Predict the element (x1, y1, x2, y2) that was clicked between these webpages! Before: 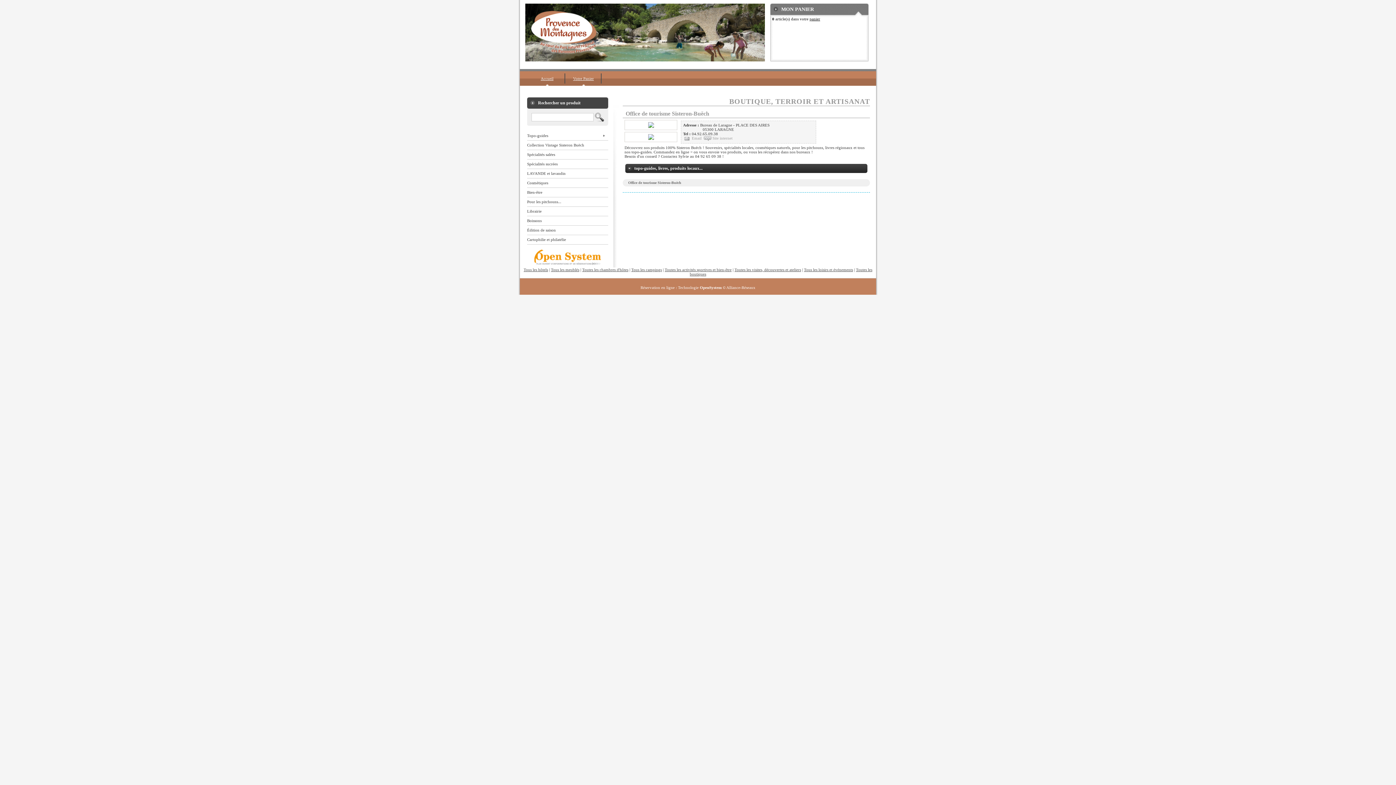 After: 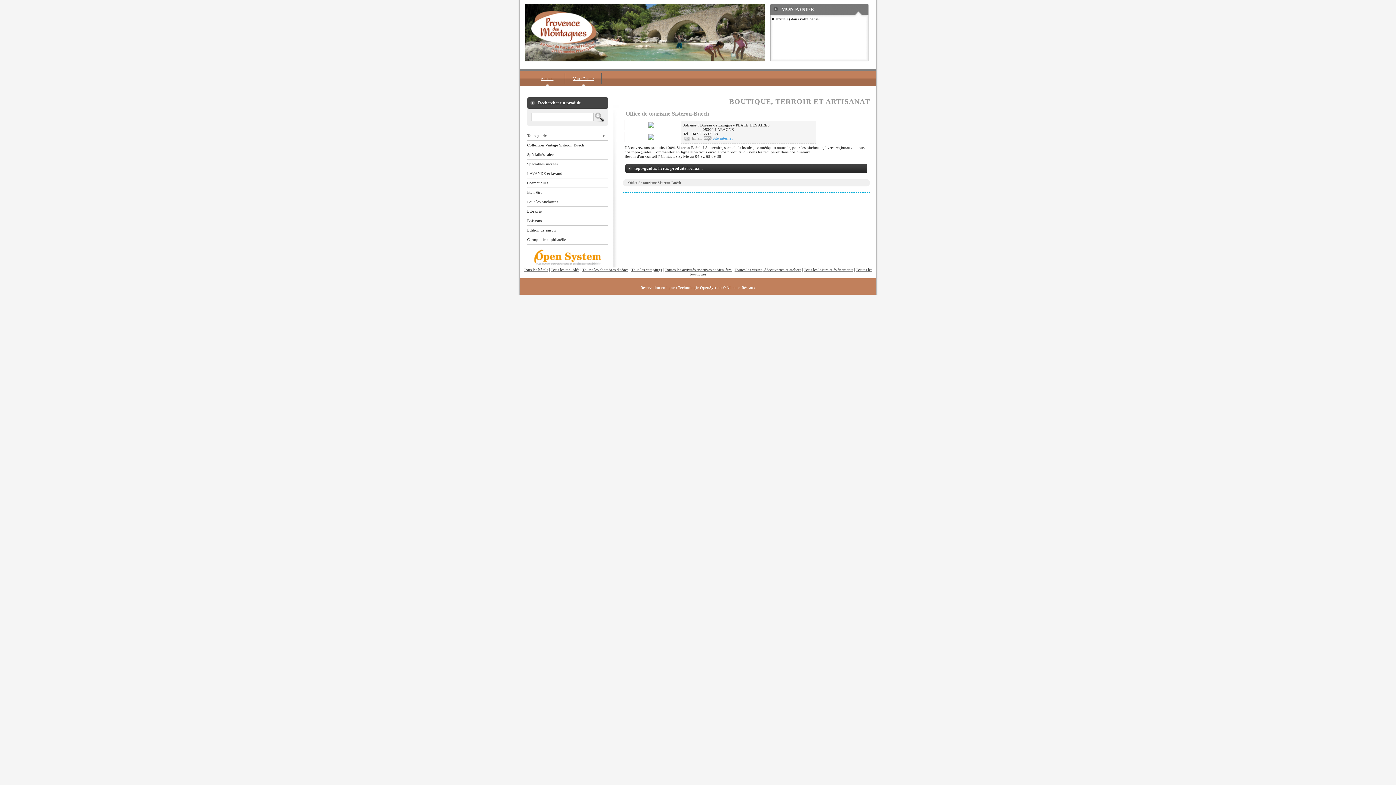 Action: label: Site internet bbox: (702, 136, 732, 140)